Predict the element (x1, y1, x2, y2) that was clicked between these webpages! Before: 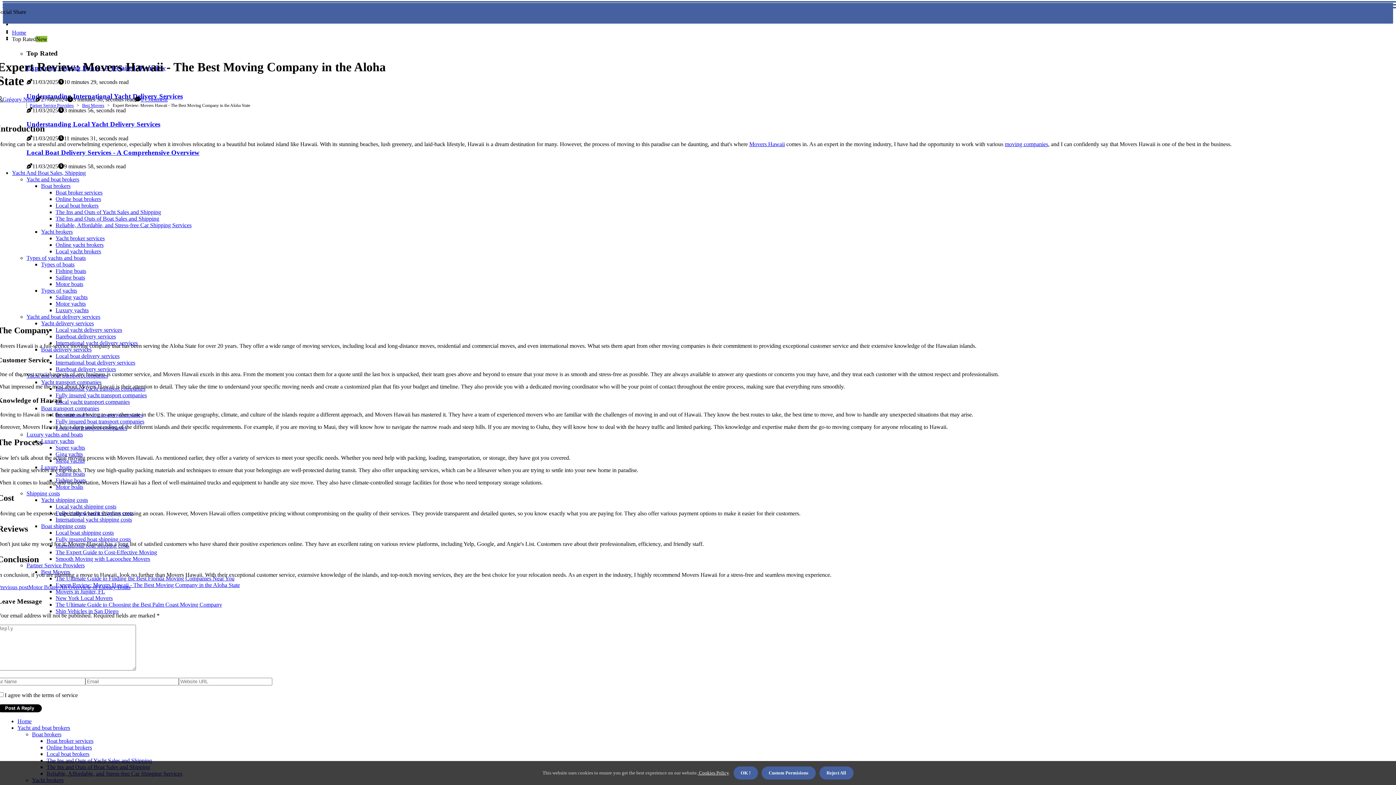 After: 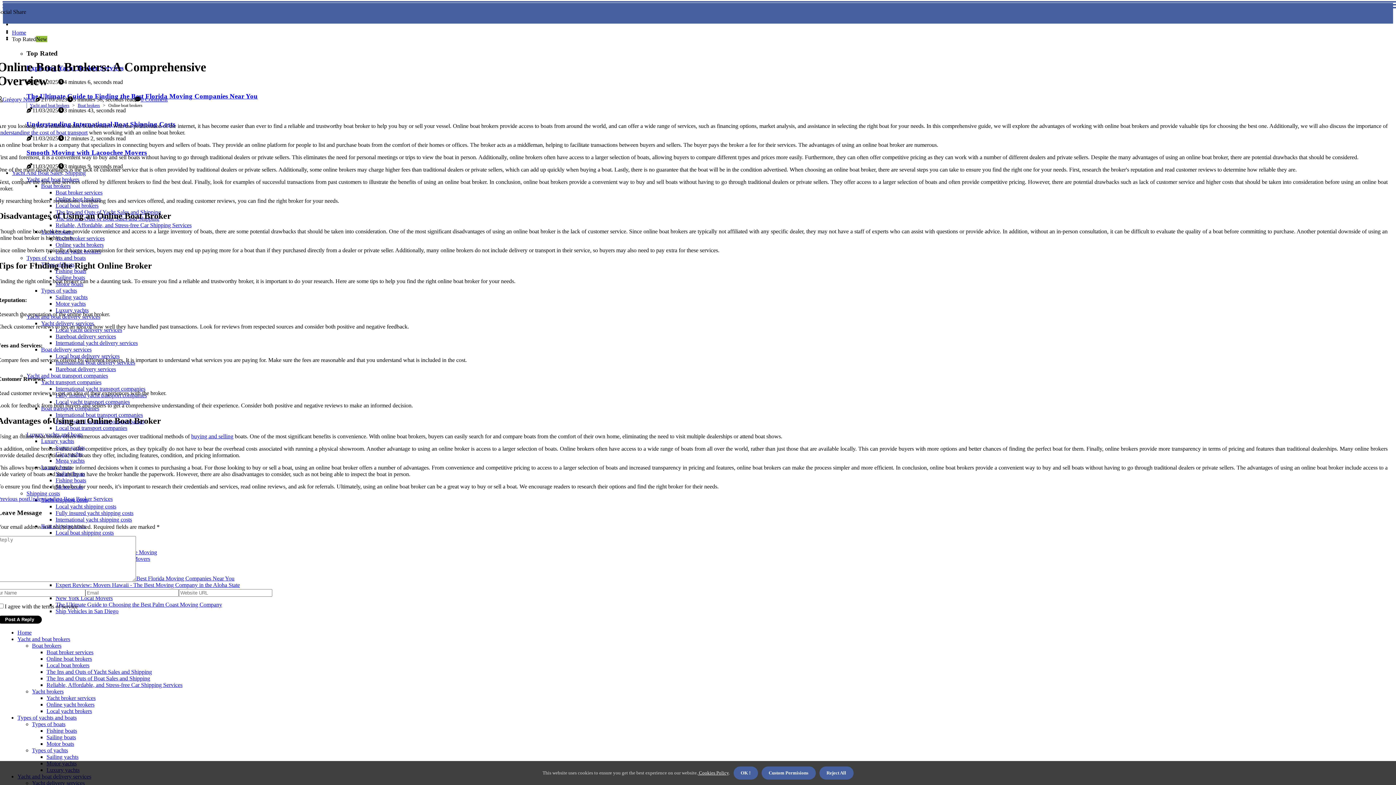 Action: bbox: (46, 744, 92, 750) label: Online boat brokers